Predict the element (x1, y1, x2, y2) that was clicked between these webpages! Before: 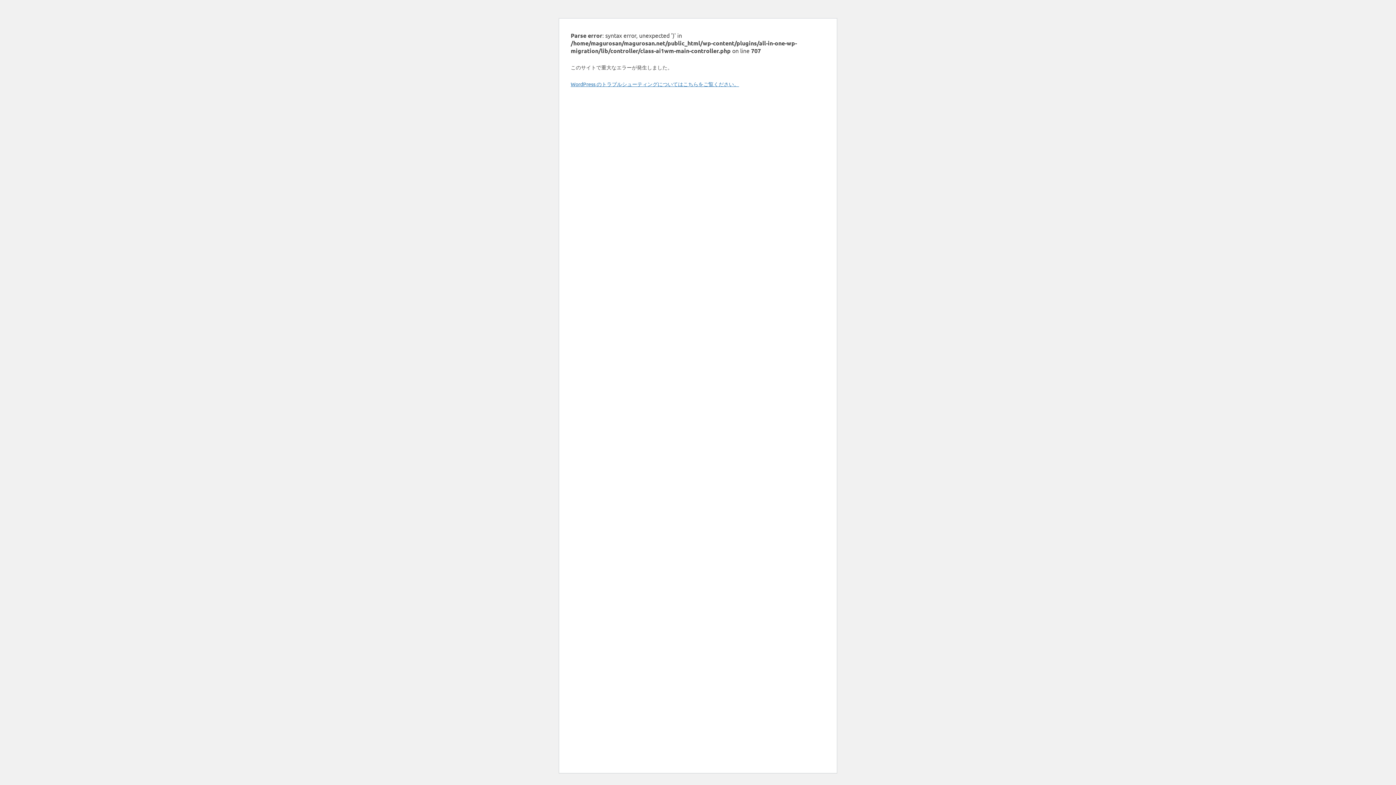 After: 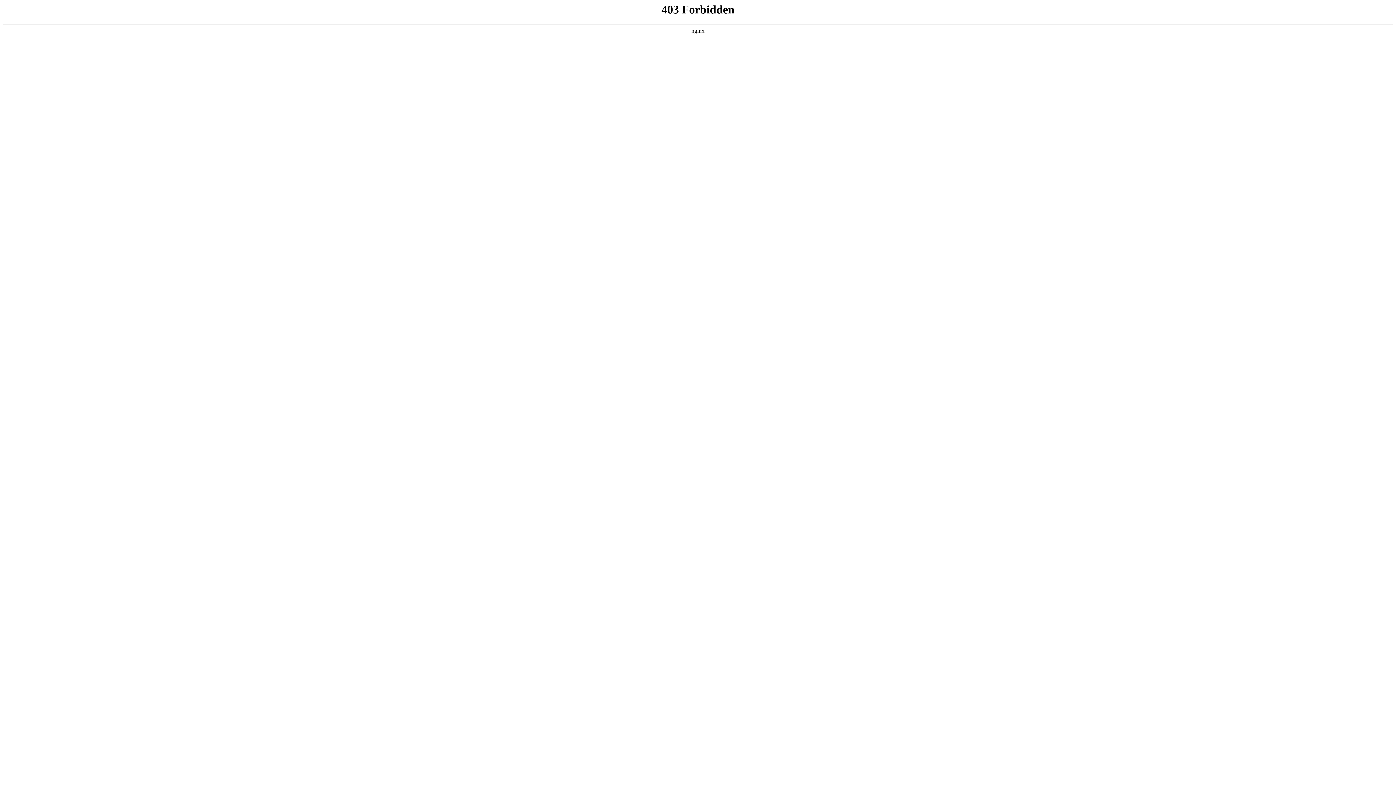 Action: label: WordPress のトラブルシューティングについてはこちらをご覧ください。 bbox: (570, 80, 739, 87)